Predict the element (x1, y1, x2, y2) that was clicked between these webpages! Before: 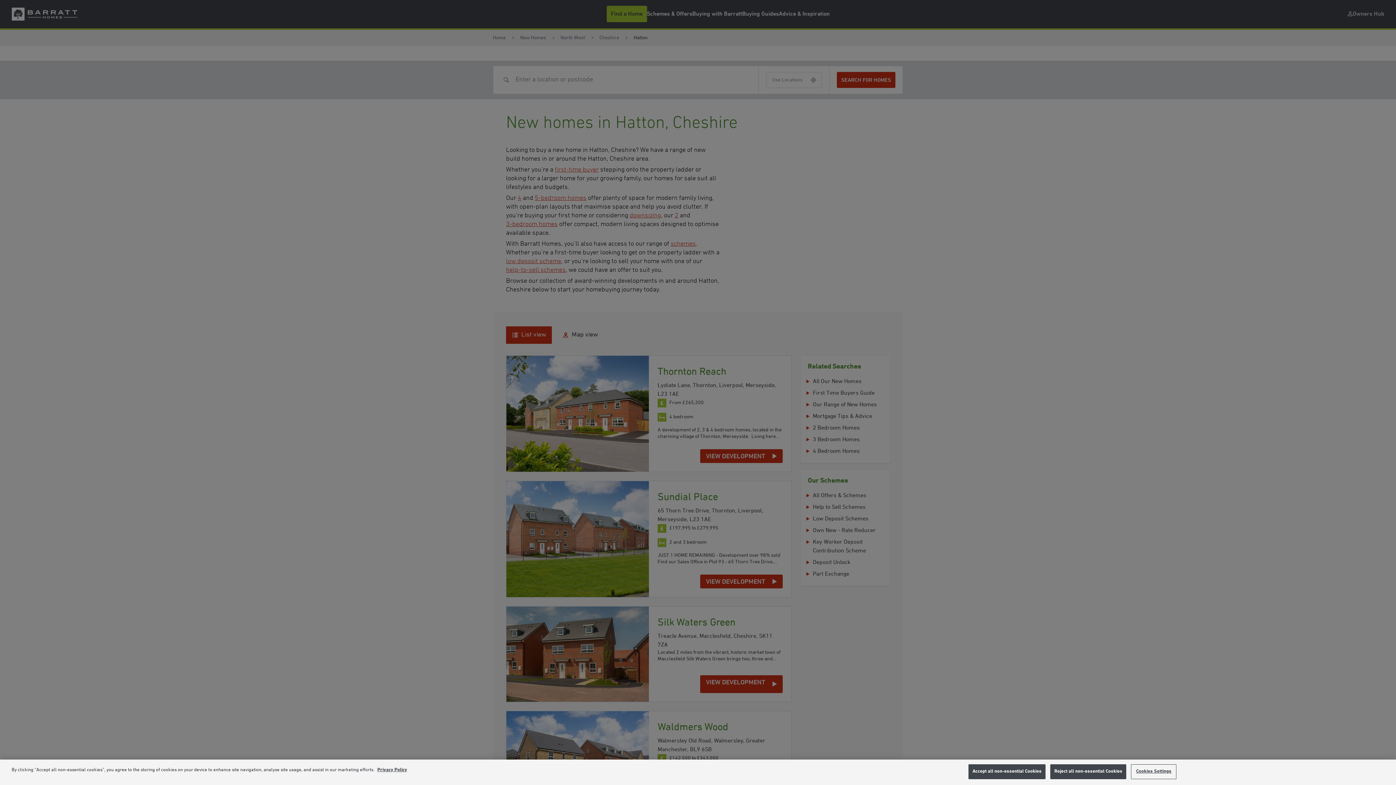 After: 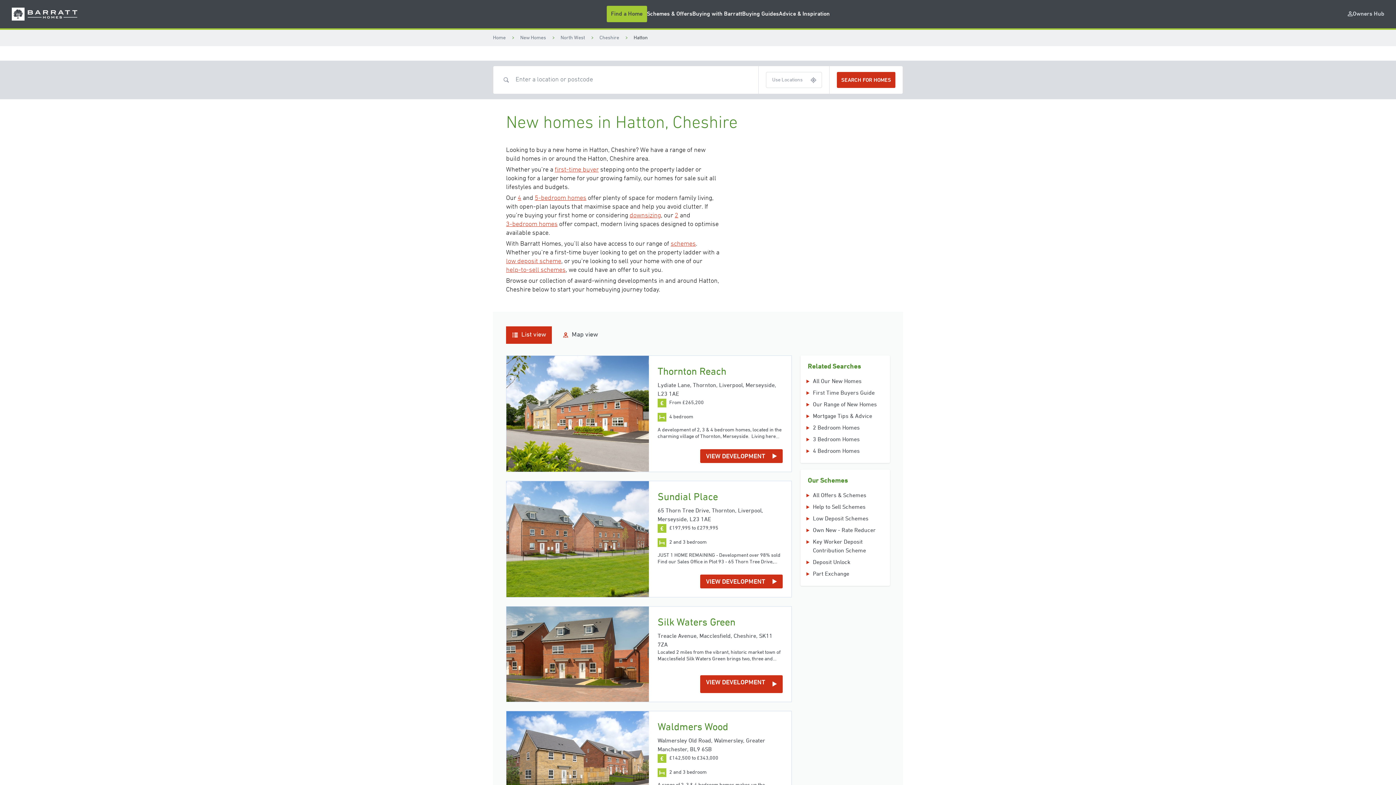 Action: bbox: (968, 764, 1045, 779) label: Accept all non-essential Cookies